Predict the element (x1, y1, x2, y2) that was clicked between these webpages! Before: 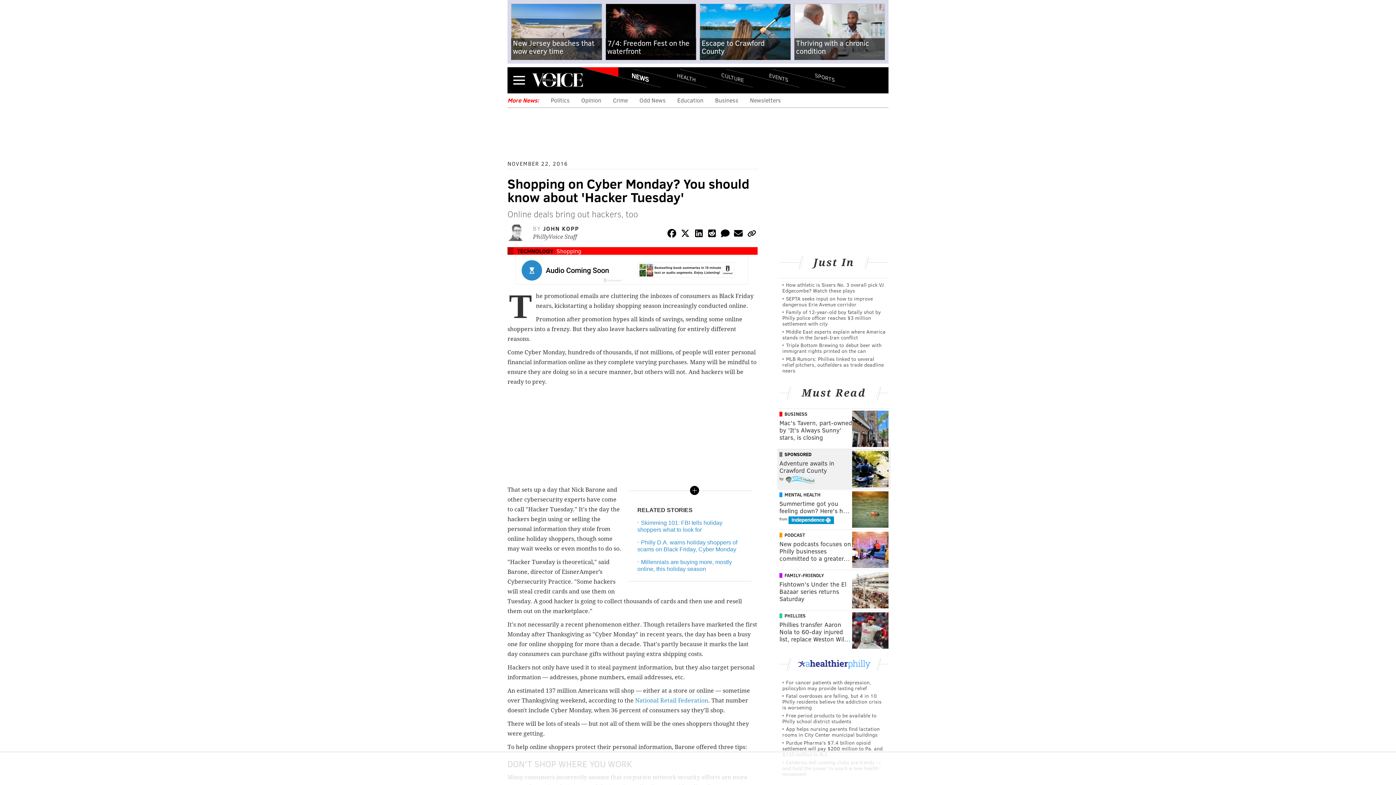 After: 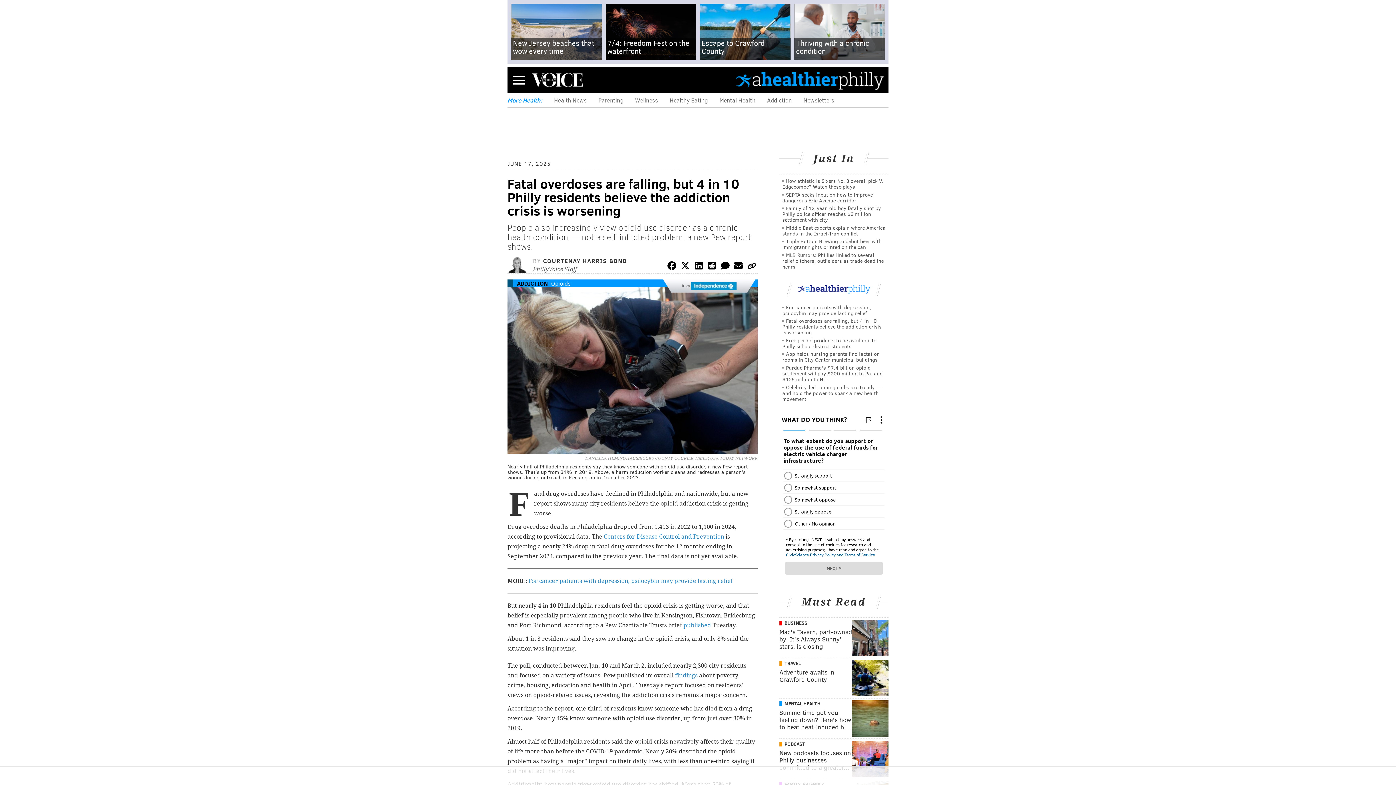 Action: bbox: (782, 692, 881, 711) label: Fatal overdoses are falling, but 4 in 10 Philly residents believe the addiction crisis is worsening